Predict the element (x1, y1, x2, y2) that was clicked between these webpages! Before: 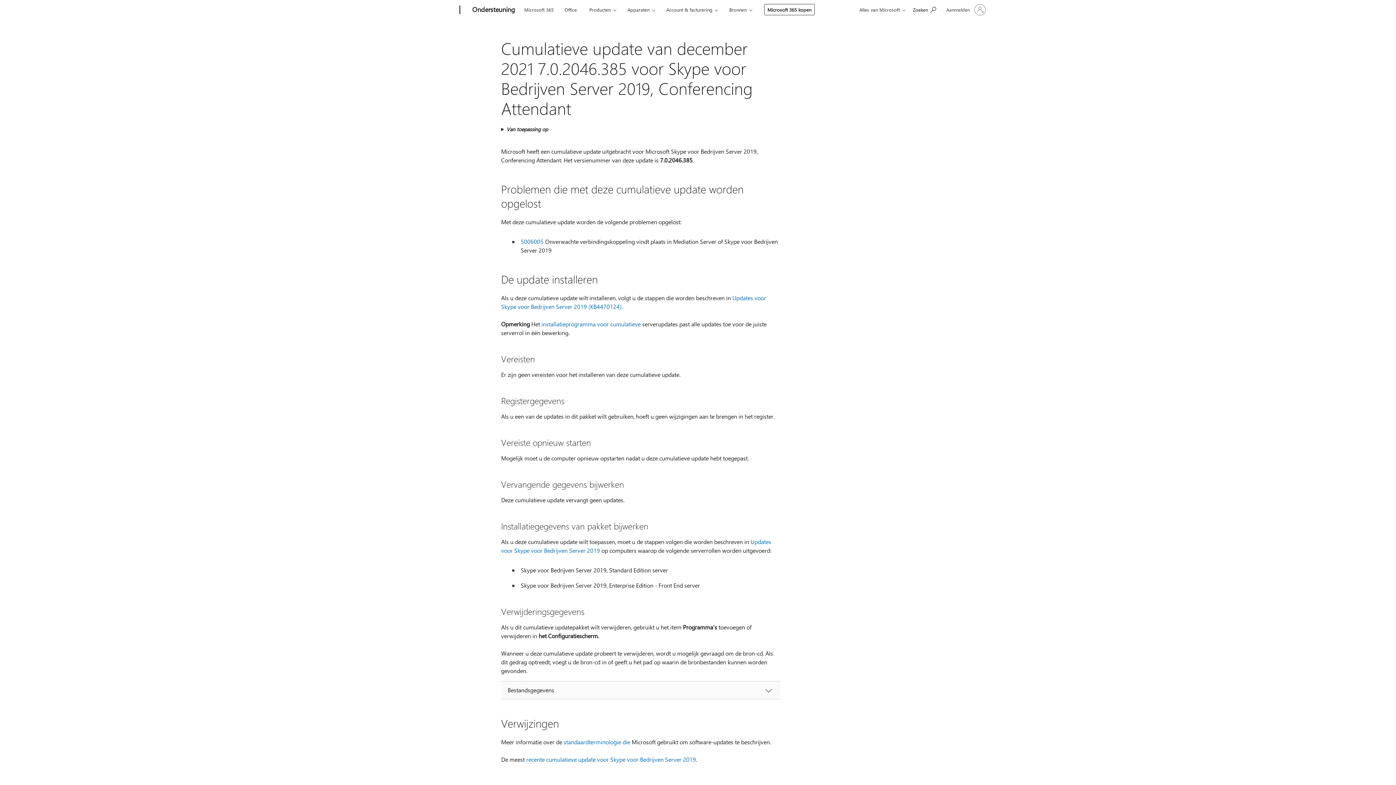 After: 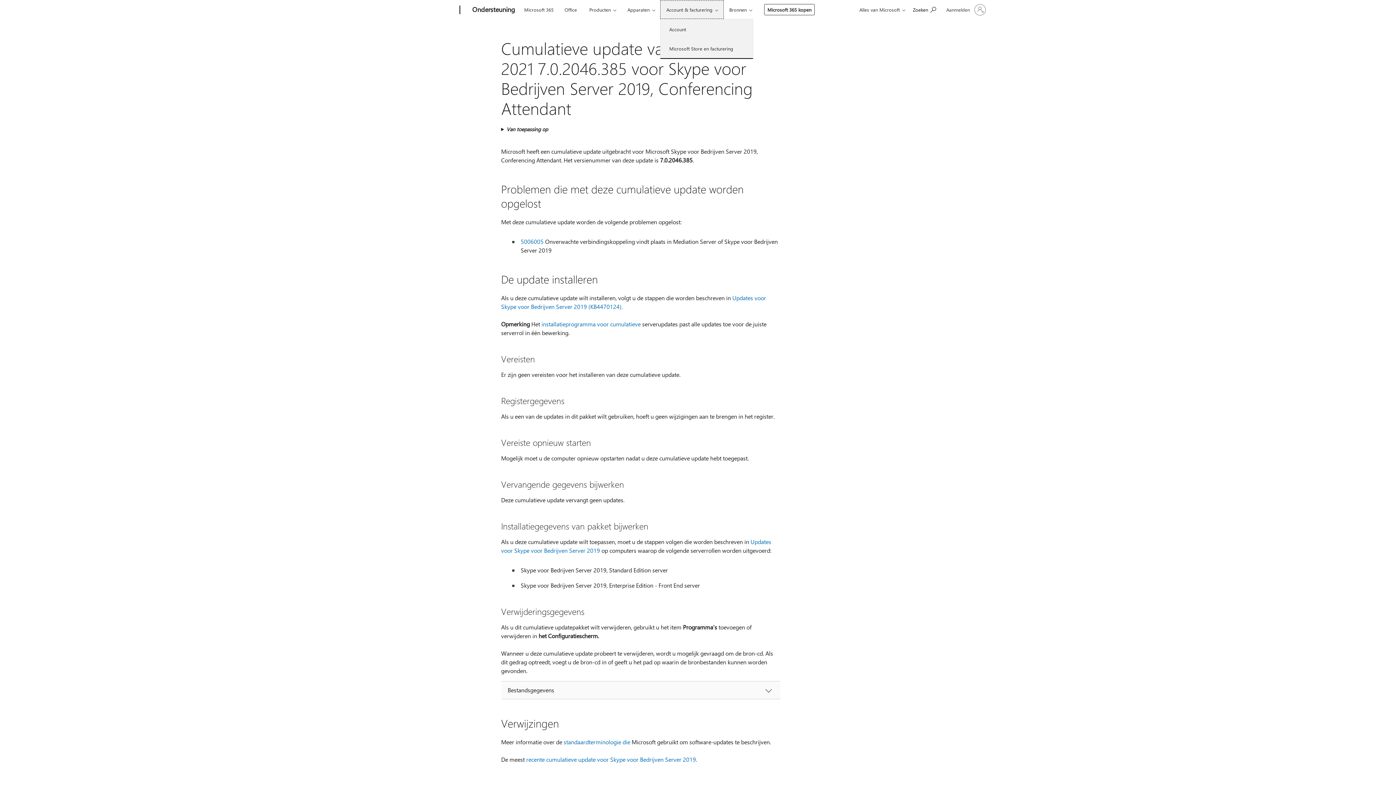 Action: bbox: (660, 0, 724, 18) label: Account & facturering